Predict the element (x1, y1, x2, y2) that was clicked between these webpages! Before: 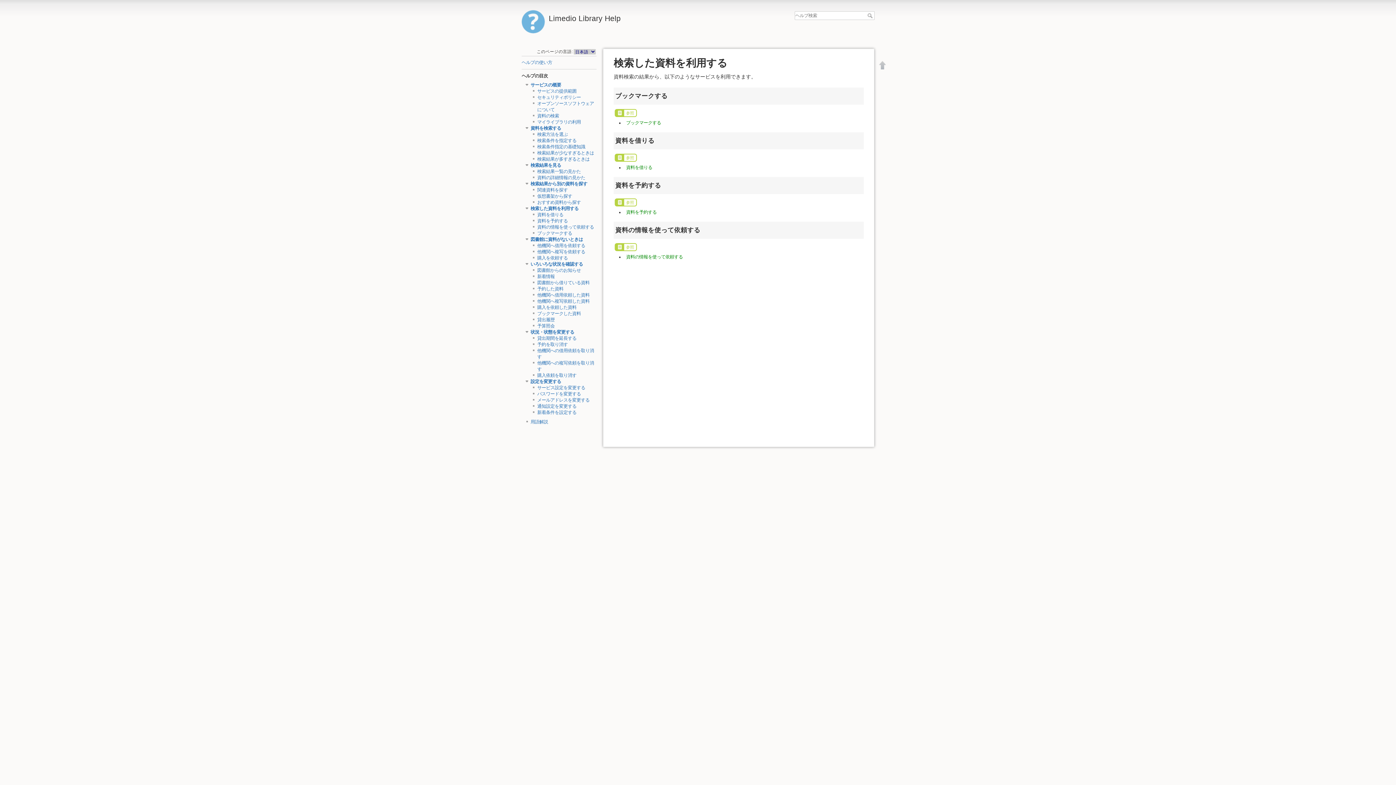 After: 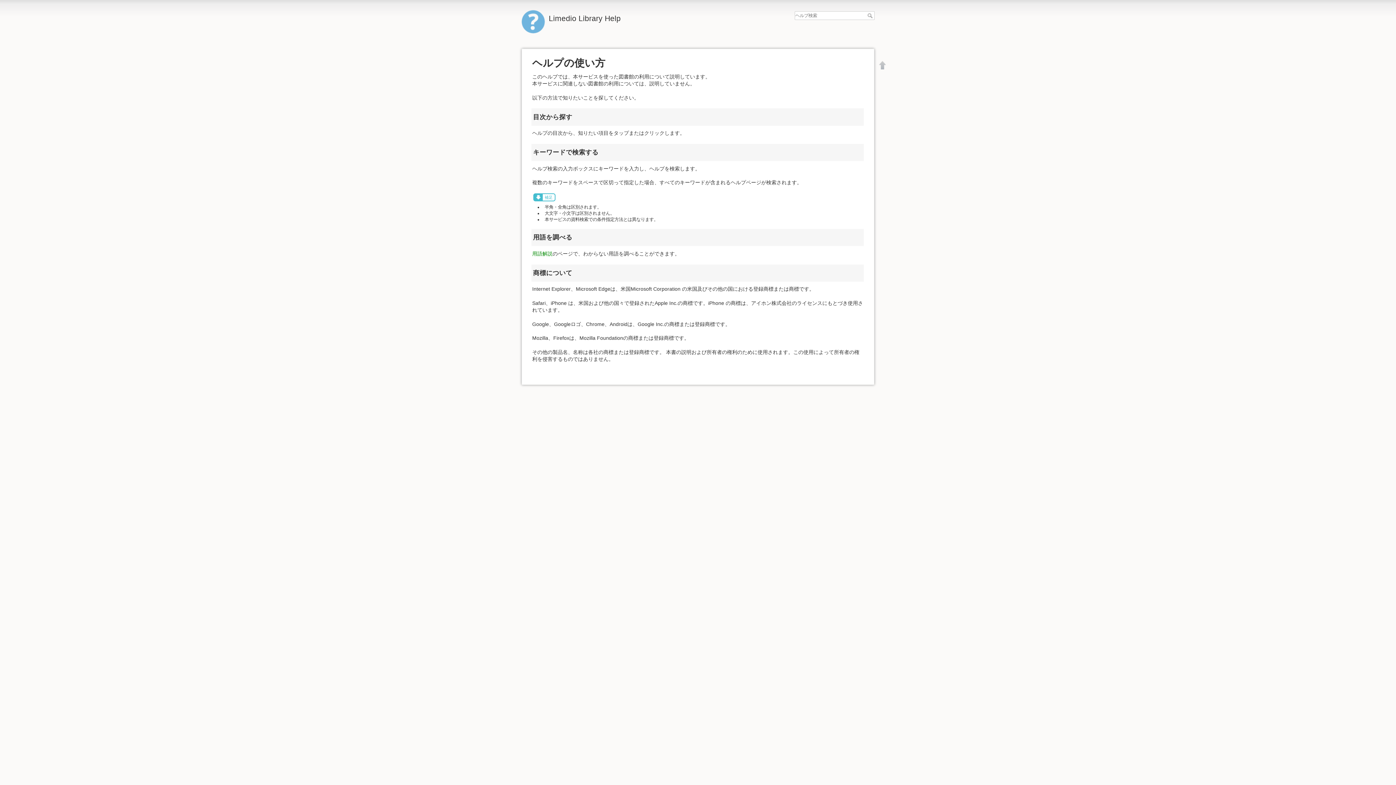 Action: bbox: (521, 10, 694, 22) label: Limedio Library Help